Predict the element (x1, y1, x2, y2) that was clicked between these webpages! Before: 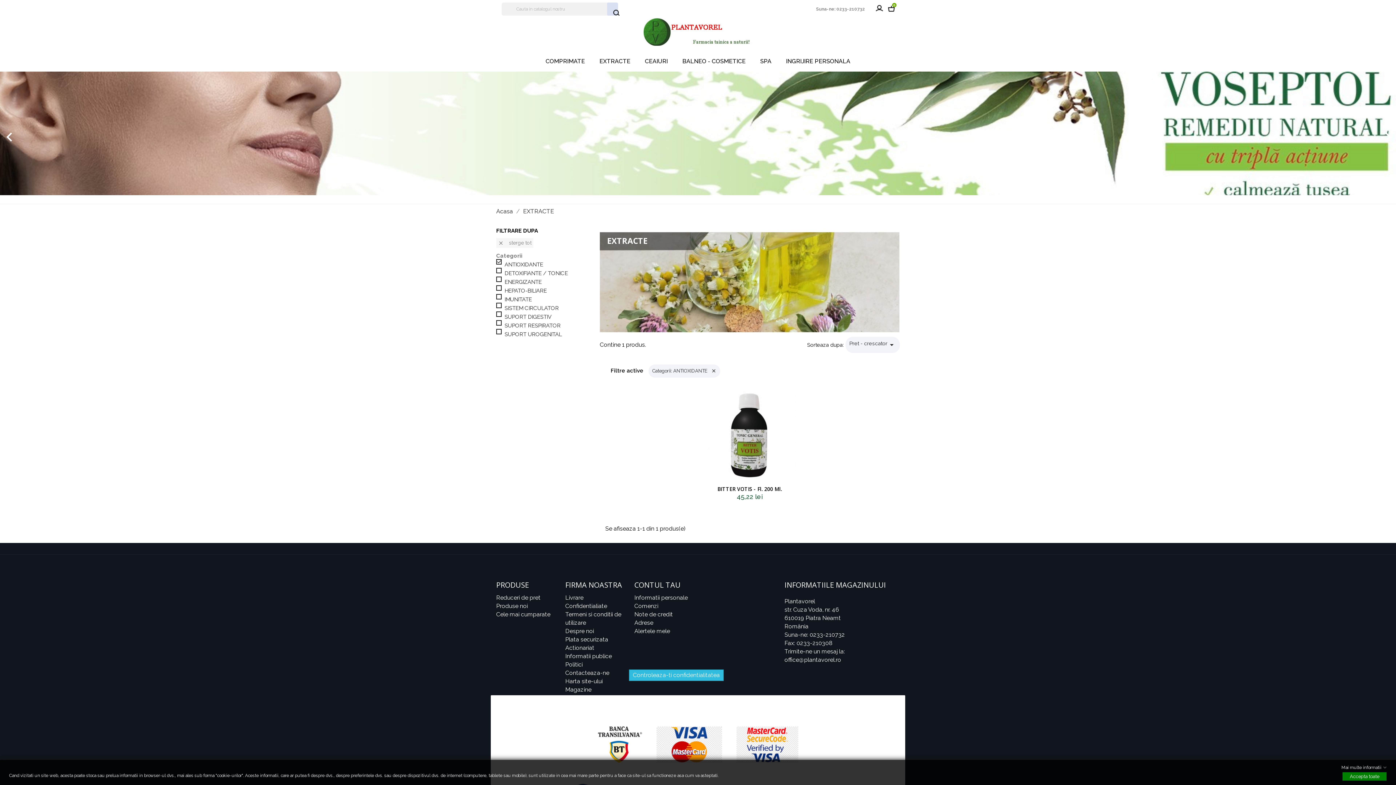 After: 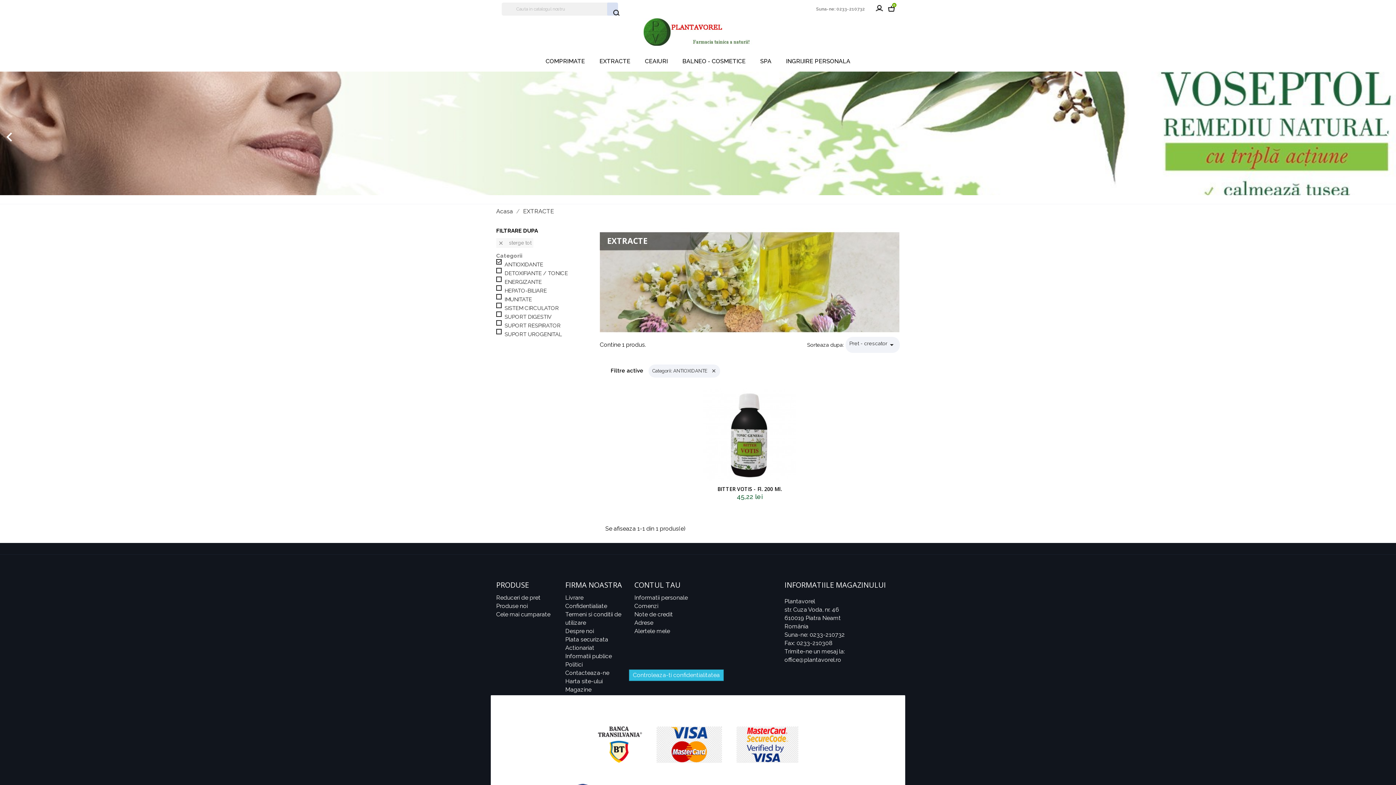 Action: bbox: (1342, 772, 1386, 781) label: Accepta toate